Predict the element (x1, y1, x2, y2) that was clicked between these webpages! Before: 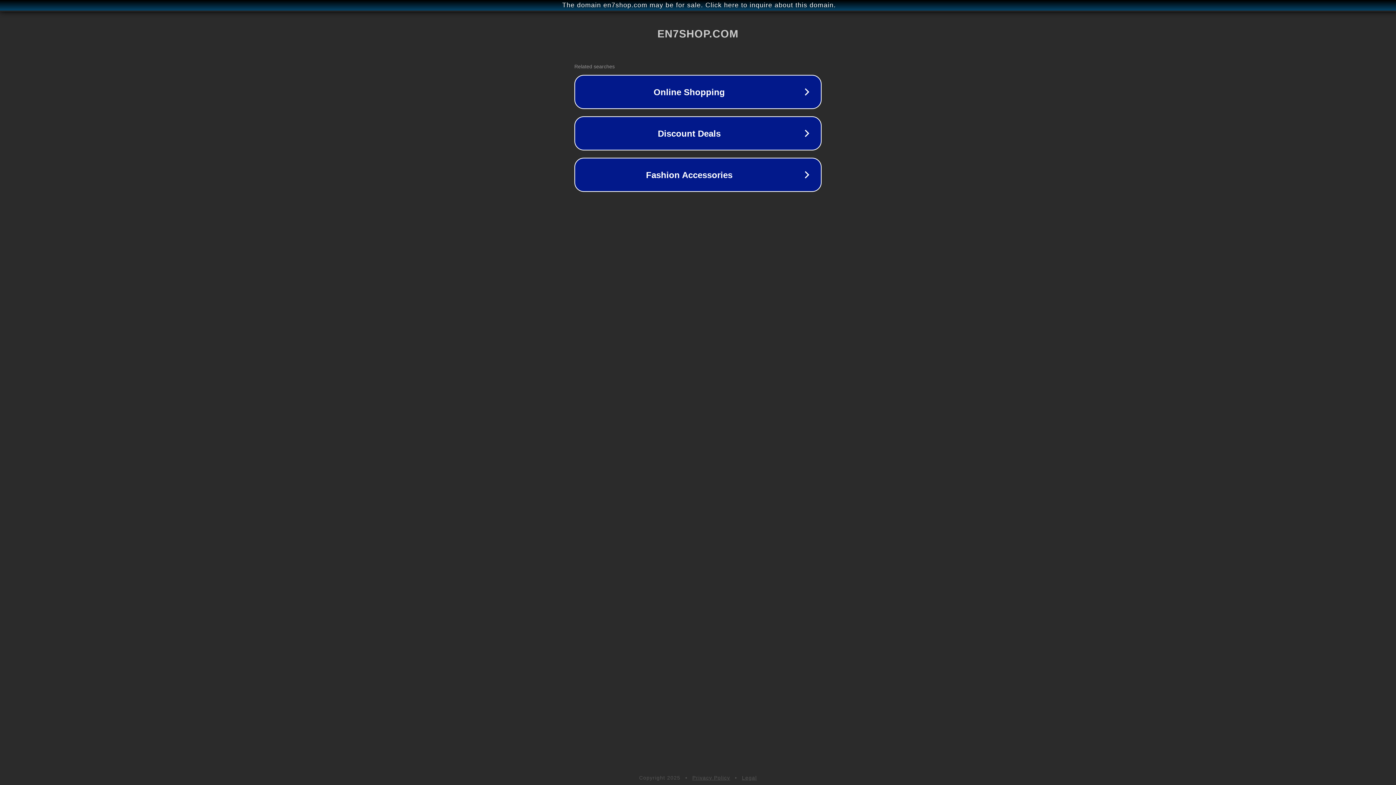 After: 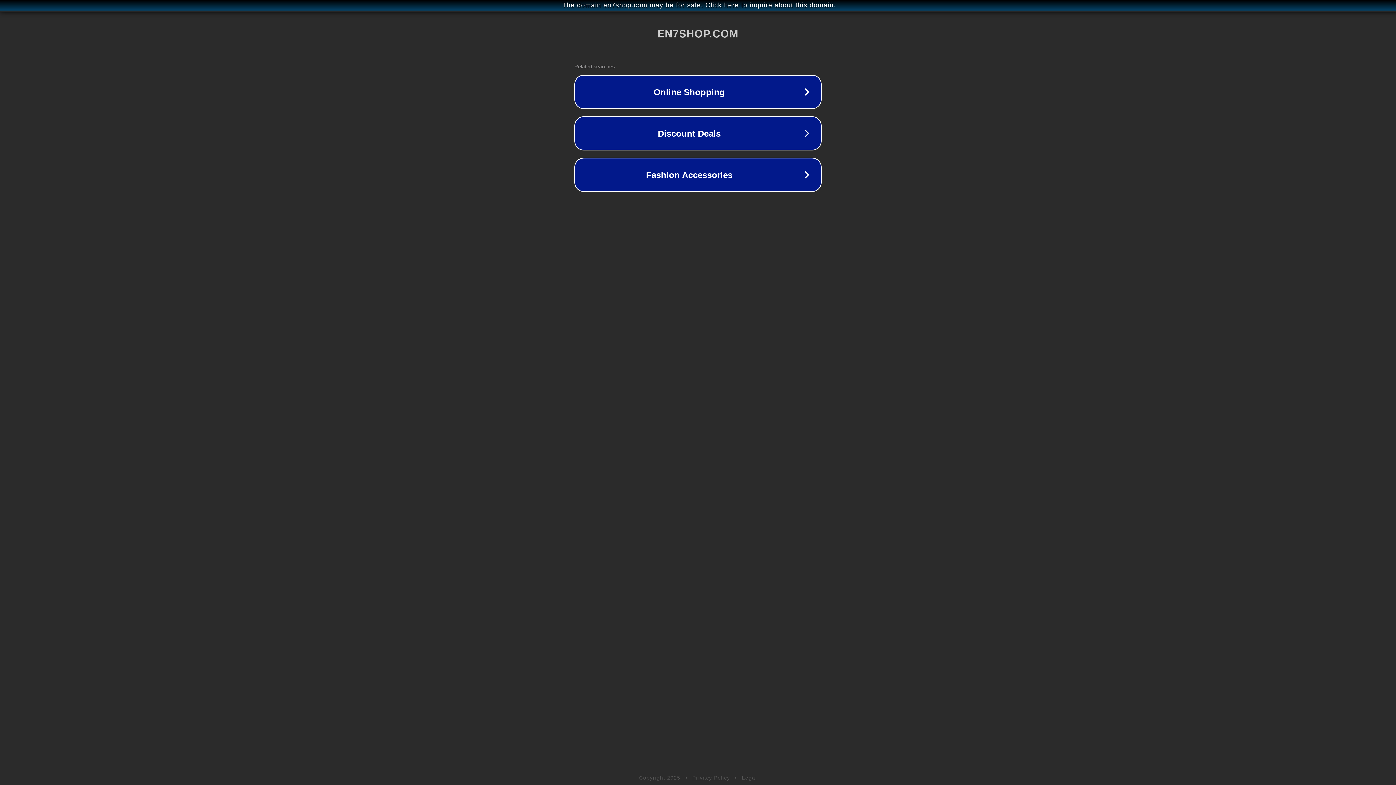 Action: bbox: (692, 775, 730, 781) label: Privacy Policy